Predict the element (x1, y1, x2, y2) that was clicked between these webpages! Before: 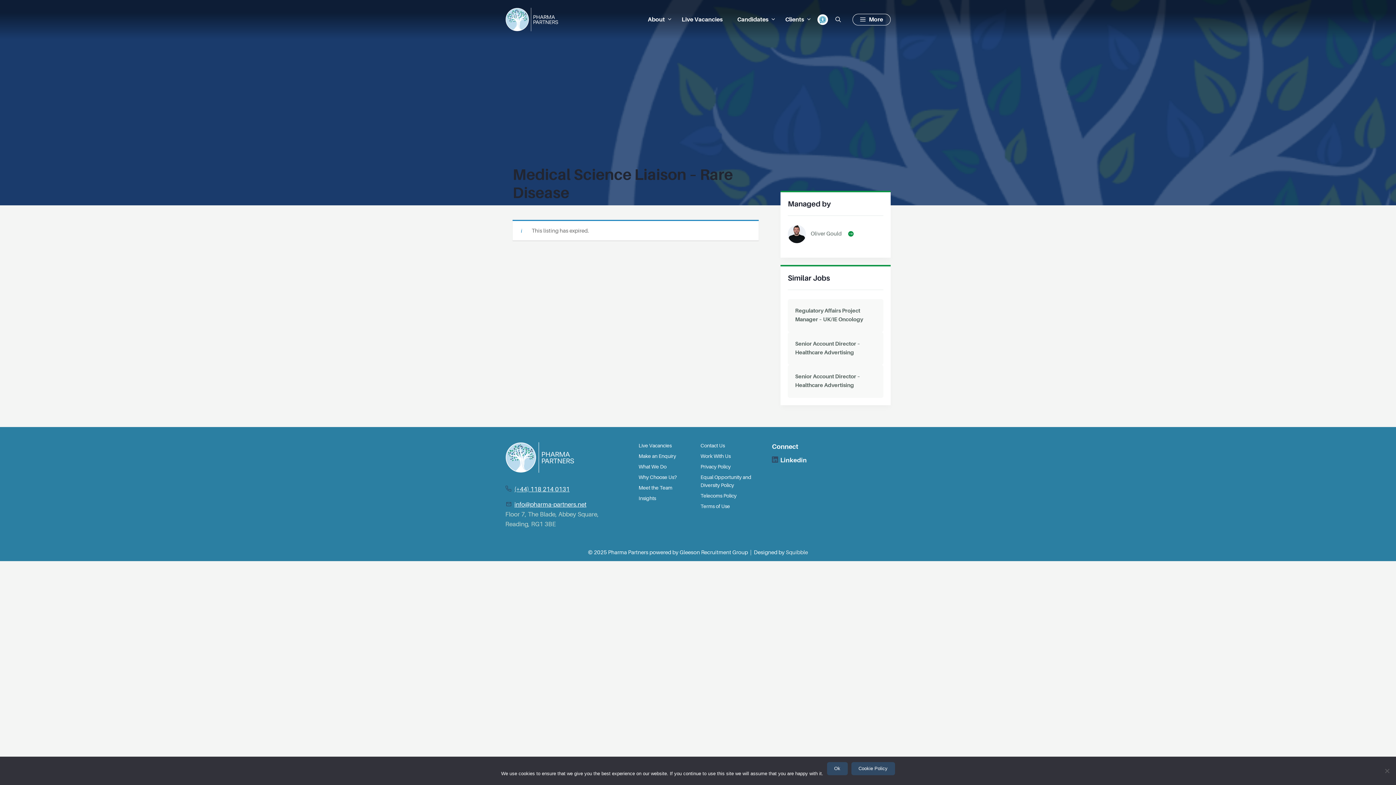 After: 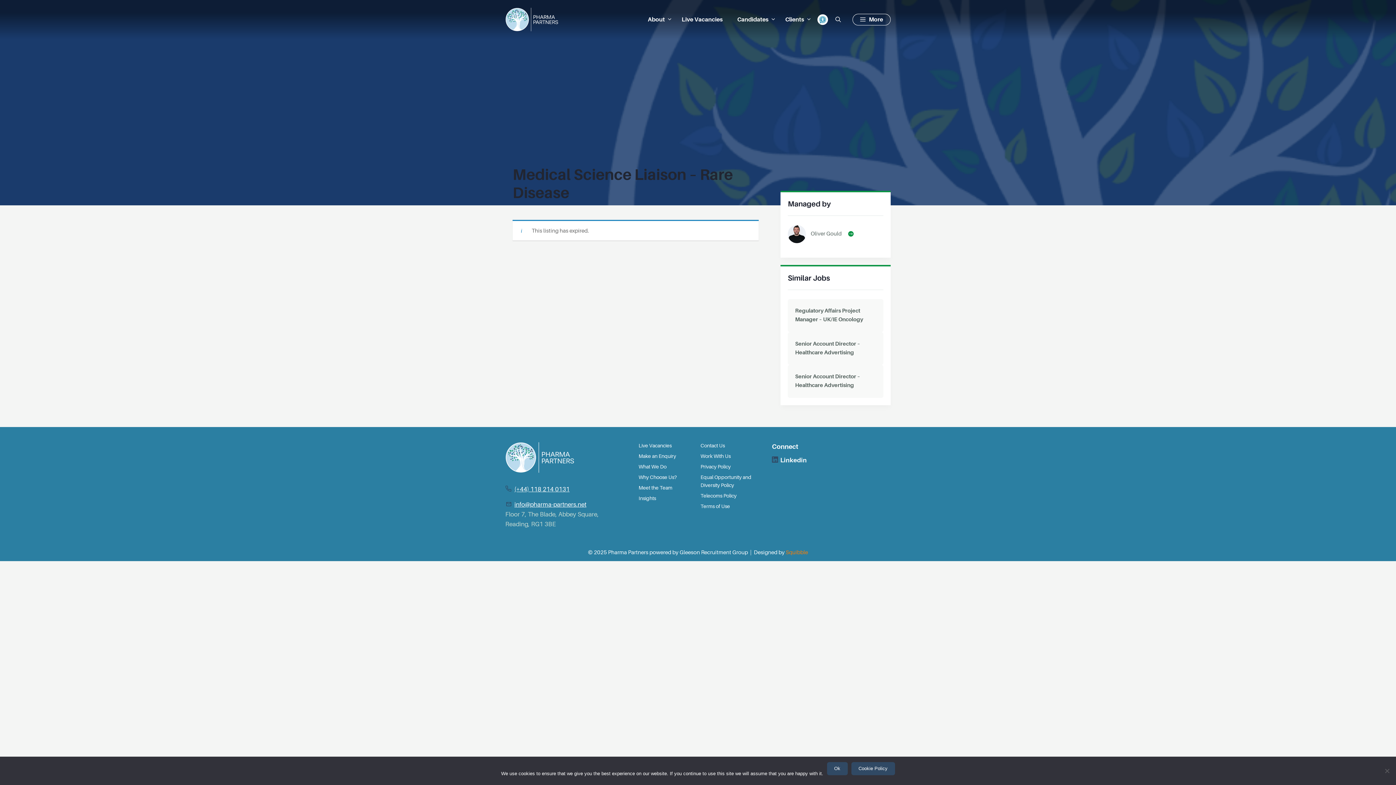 Action: bbox: (786, 549, 808, 555) label: Squibble